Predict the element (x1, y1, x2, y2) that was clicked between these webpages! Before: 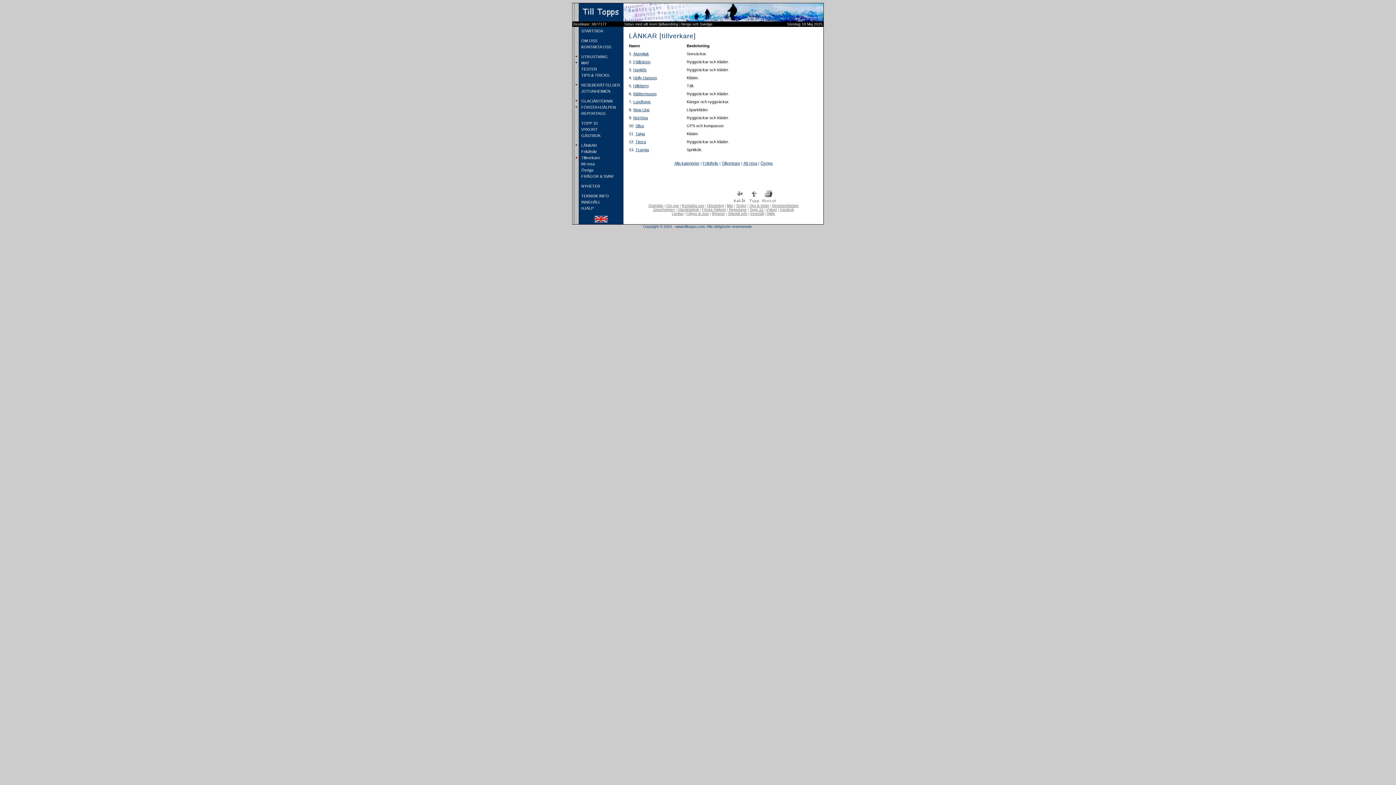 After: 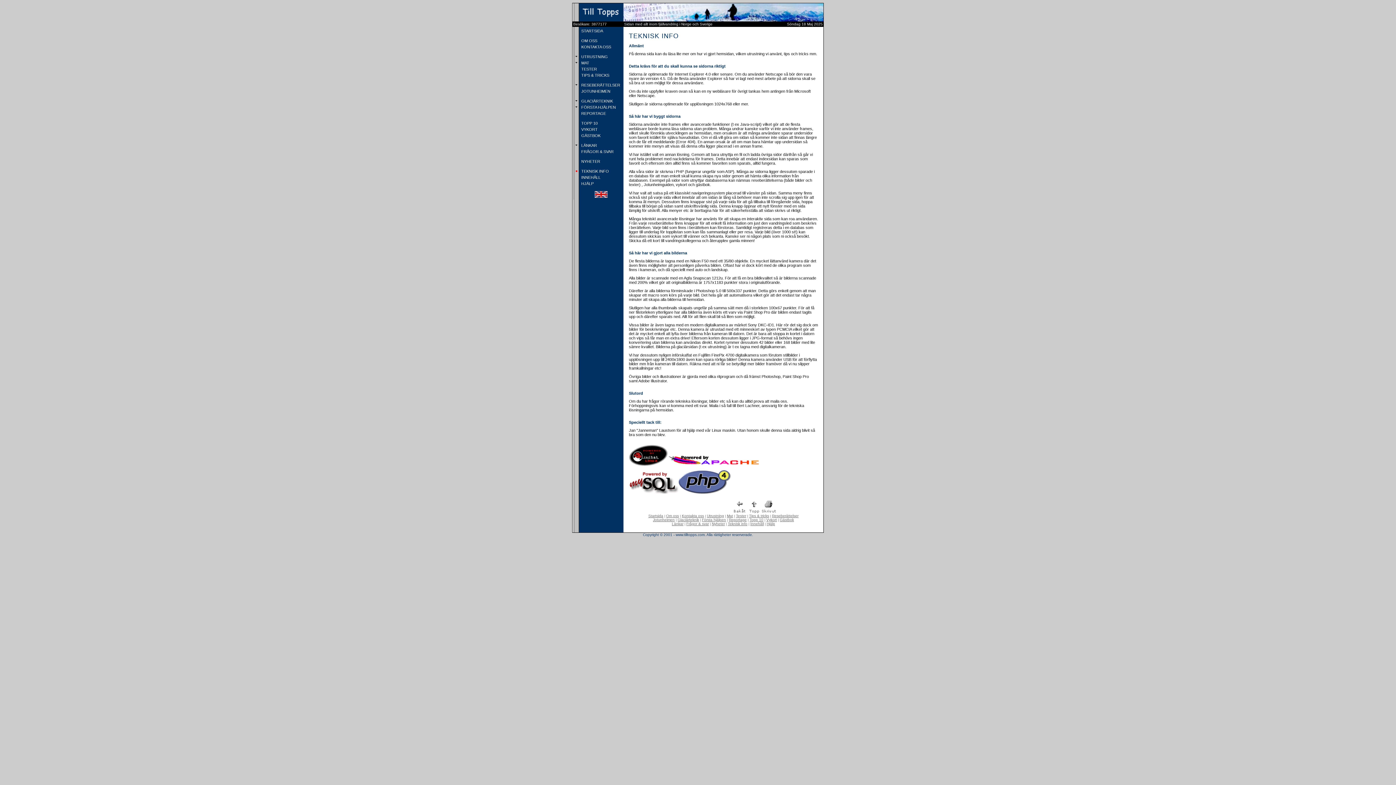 Action: bbox: (728, 211, 747, 215) label: Teknisk info